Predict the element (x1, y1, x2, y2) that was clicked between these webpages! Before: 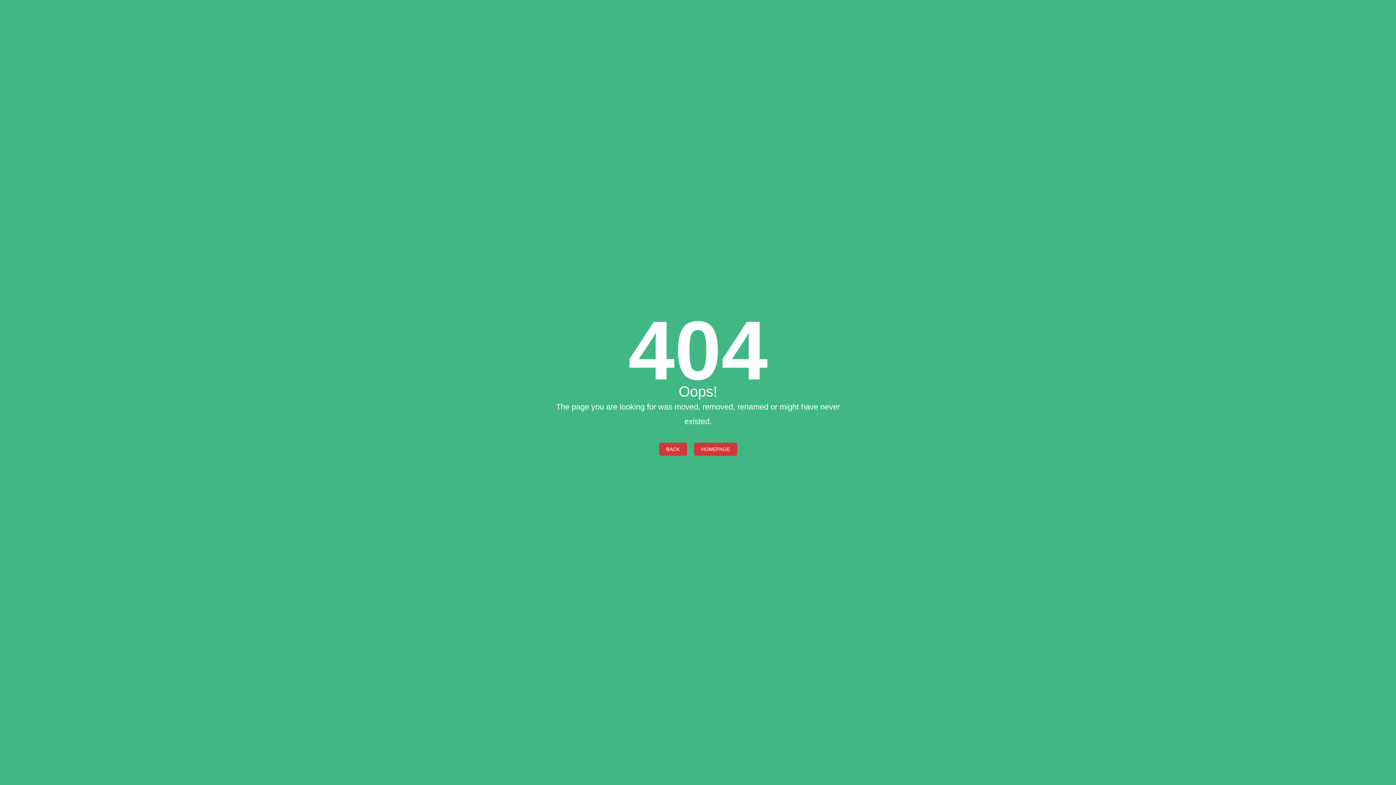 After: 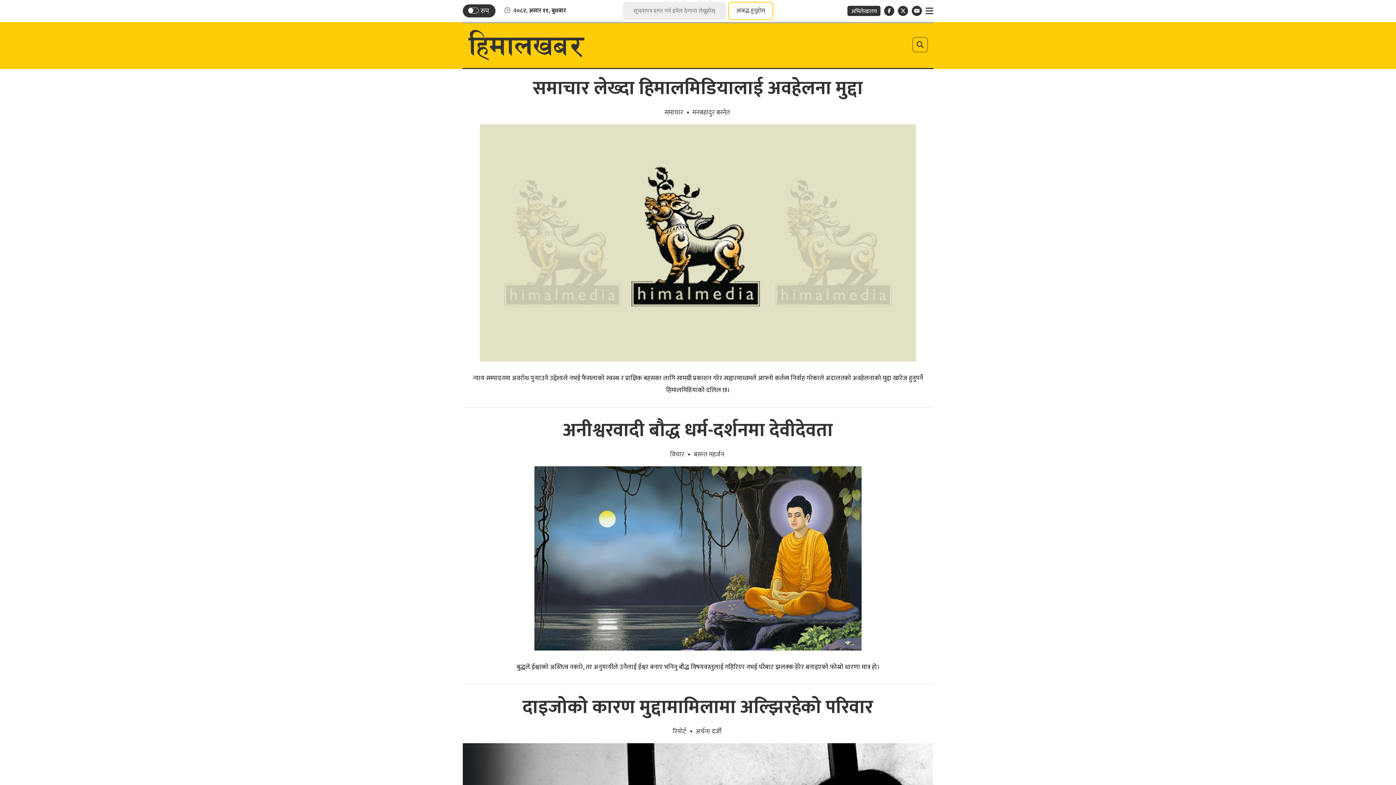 Action: bbox: (659, 442, 687, 455) label: BACK